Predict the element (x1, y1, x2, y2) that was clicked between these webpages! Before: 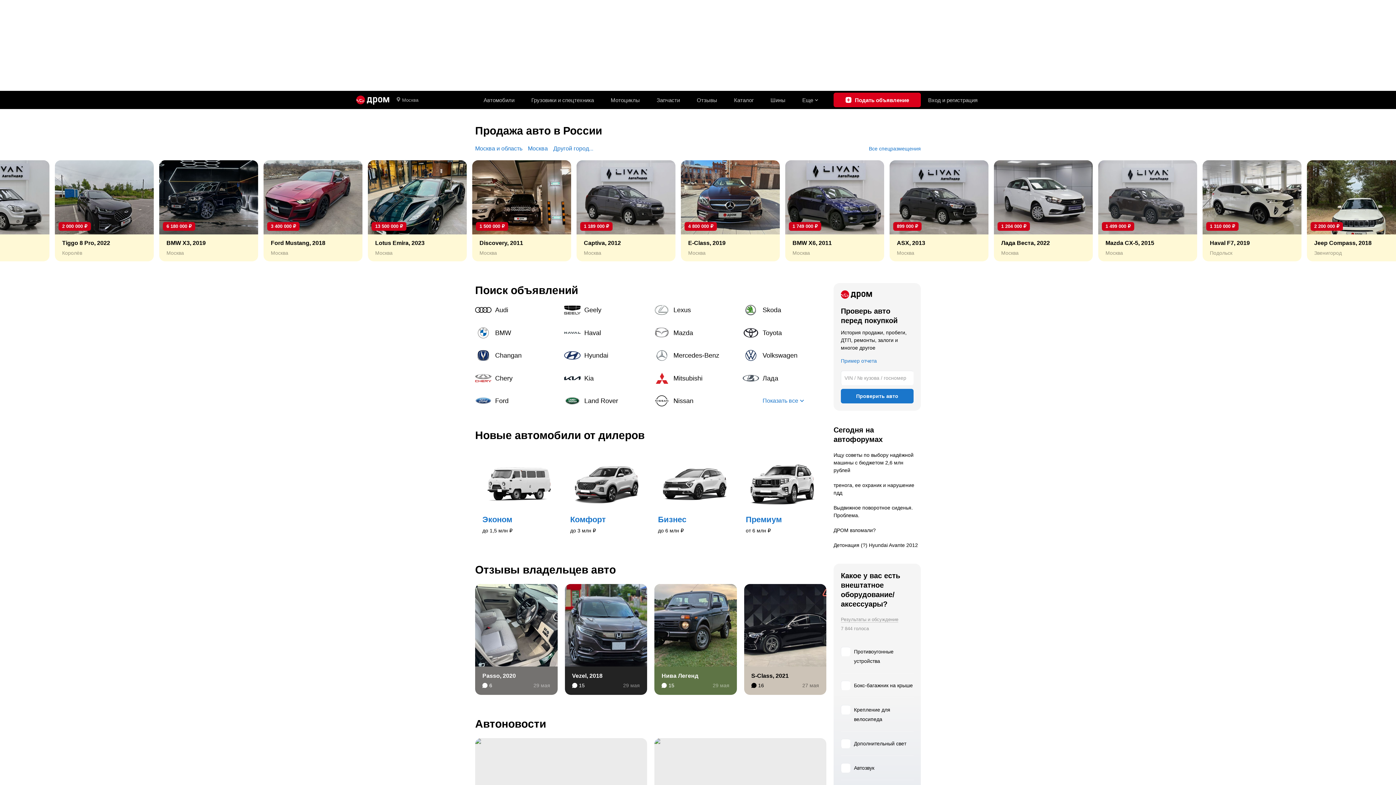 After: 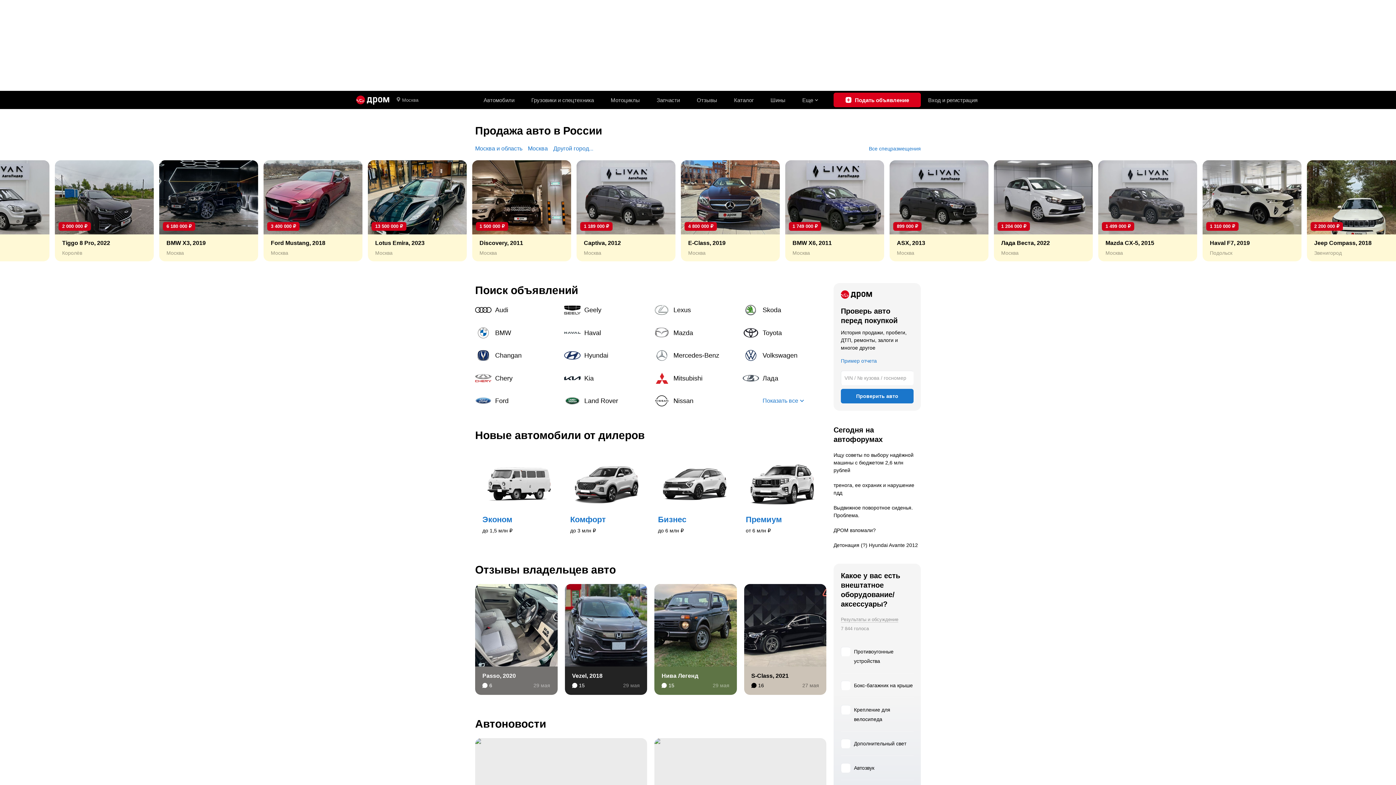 Action: label: Проверь авто перед покупкой
История продажи, пробеги, ДТП, ремонты, залоги и многое другое bbox: (841, 290, 913, 352)